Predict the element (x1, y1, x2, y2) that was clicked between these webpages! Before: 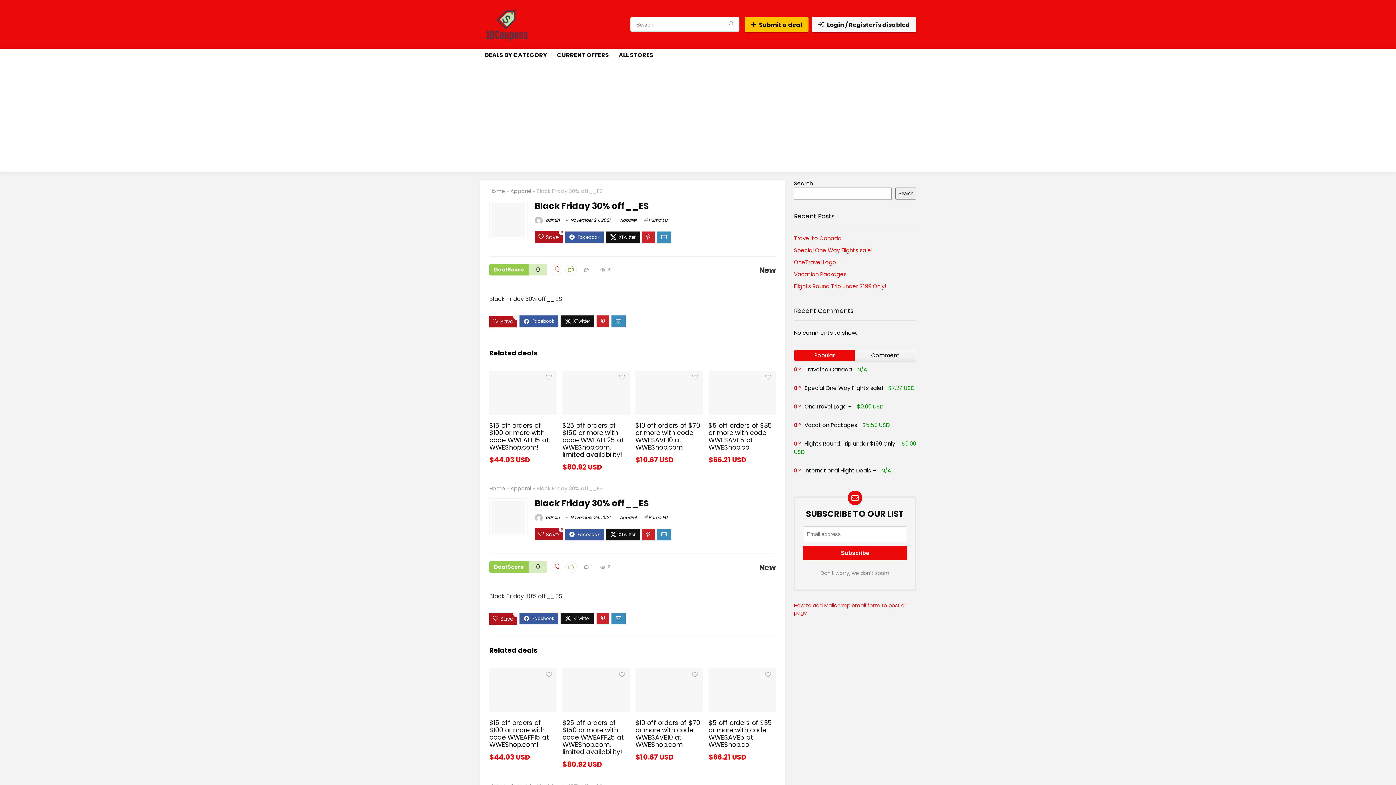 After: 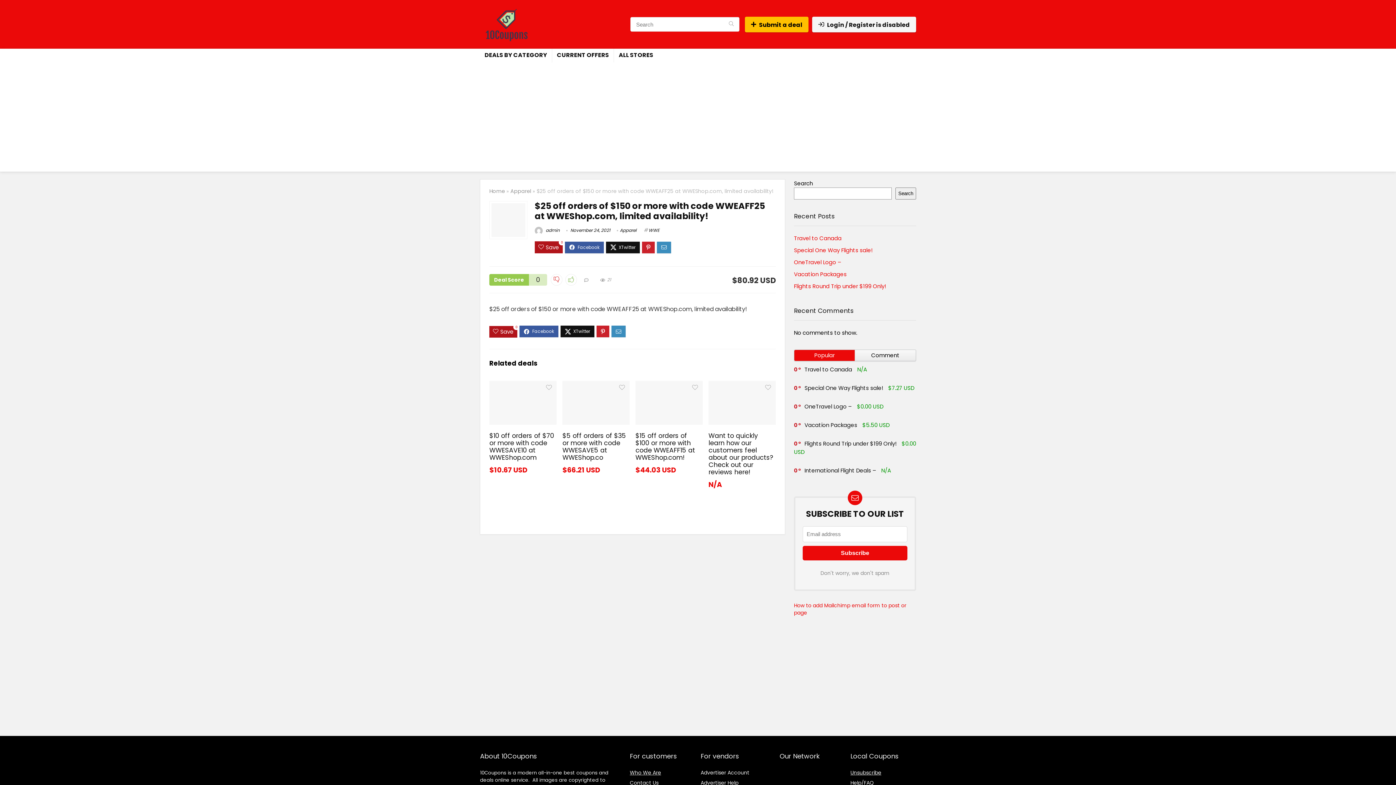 Action: bbox: (562, 421, 624, 459) label: $25 off orders of $150 or more with code WWEAFF25 at WWEShop.com, limited availability!